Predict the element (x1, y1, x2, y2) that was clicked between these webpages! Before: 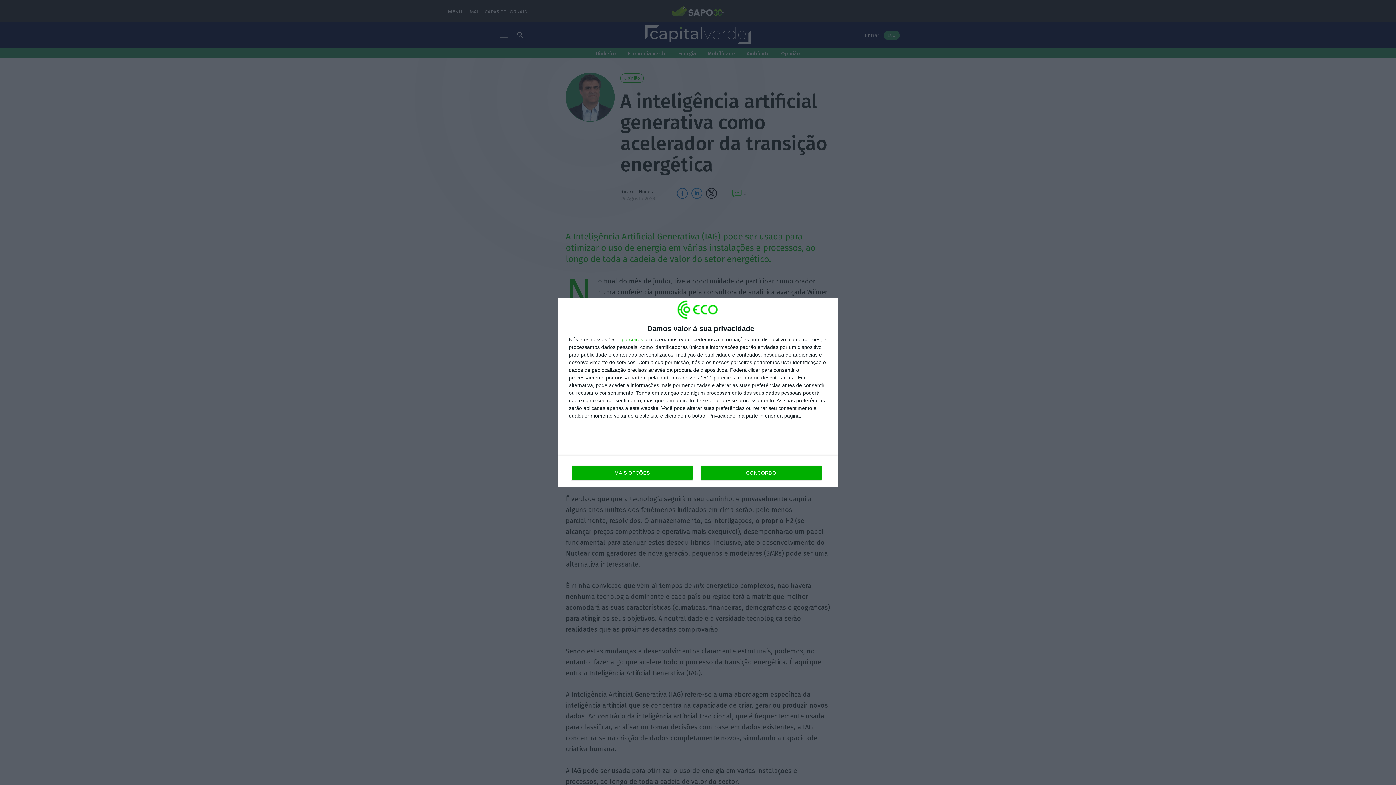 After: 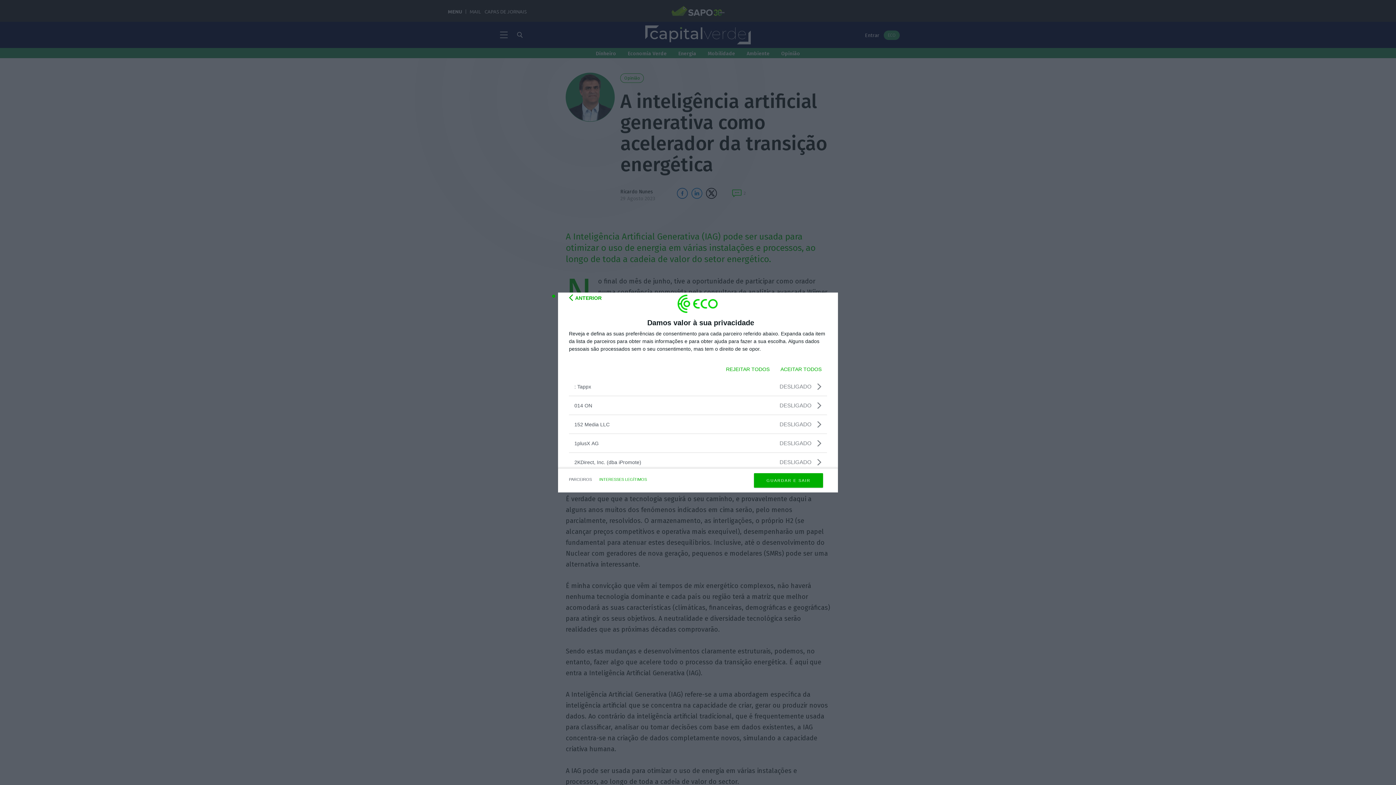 Action: label: parceiros bbox: (621, 337, 643, 342)